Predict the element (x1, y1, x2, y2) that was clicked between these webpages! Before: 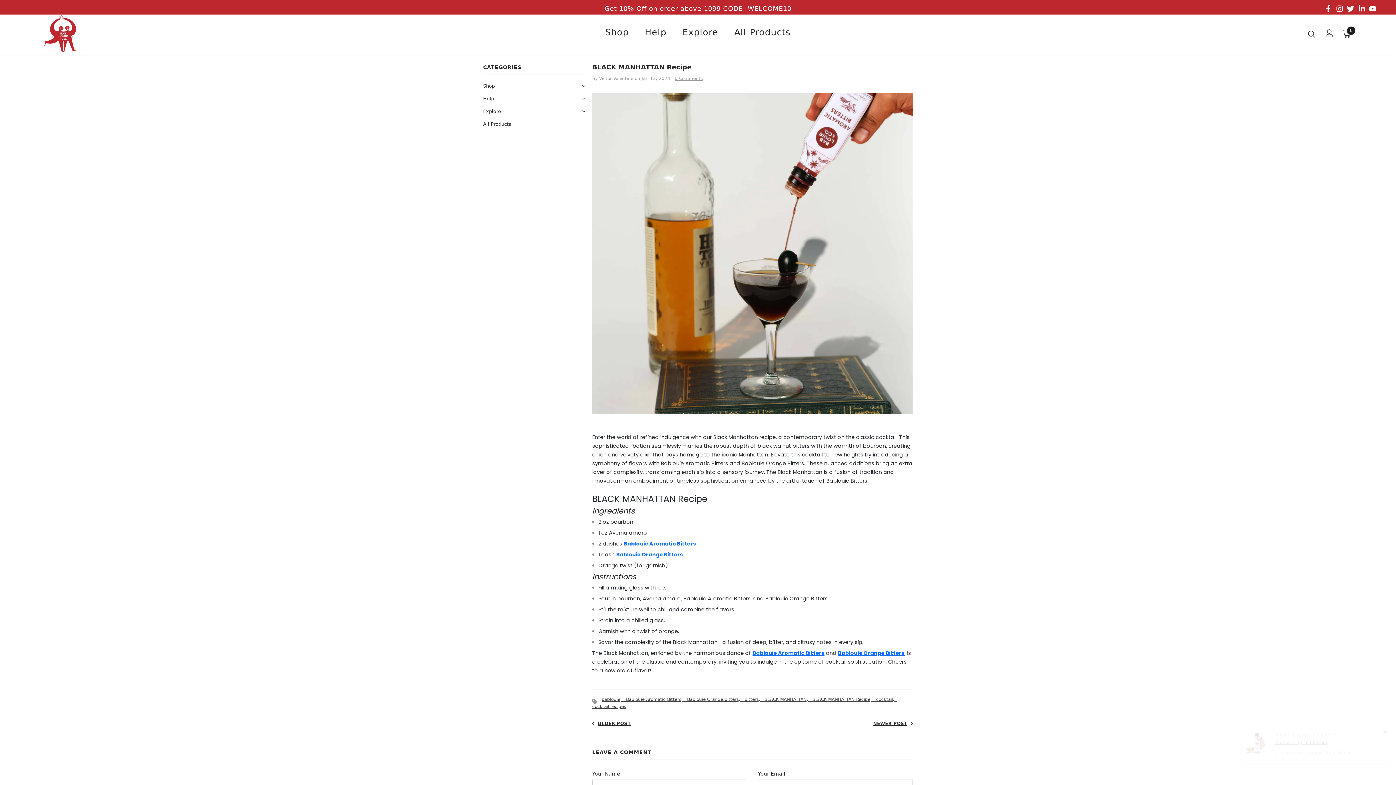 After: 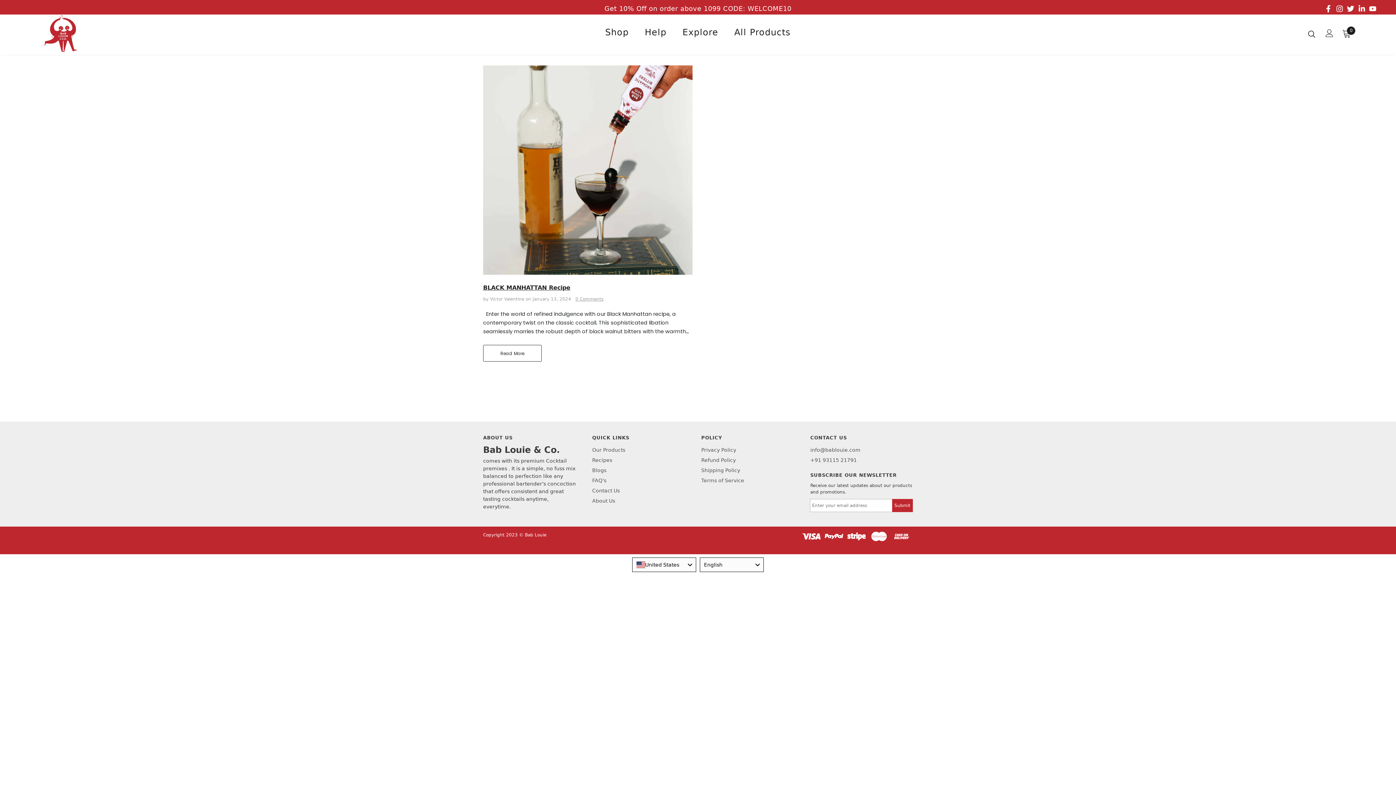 Action: label: BLACK MANHATTAN Recipe,    bbox: (812, 697, 876, 702)